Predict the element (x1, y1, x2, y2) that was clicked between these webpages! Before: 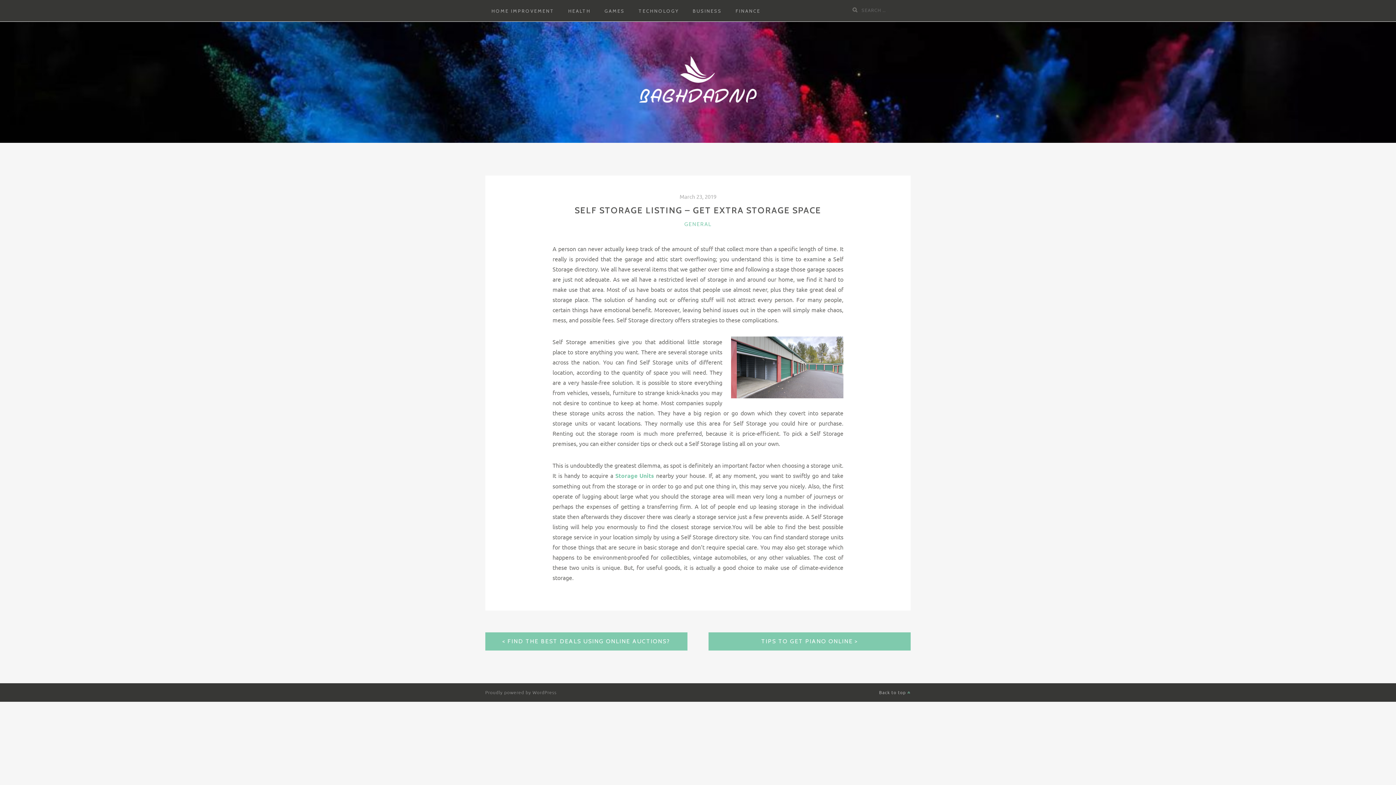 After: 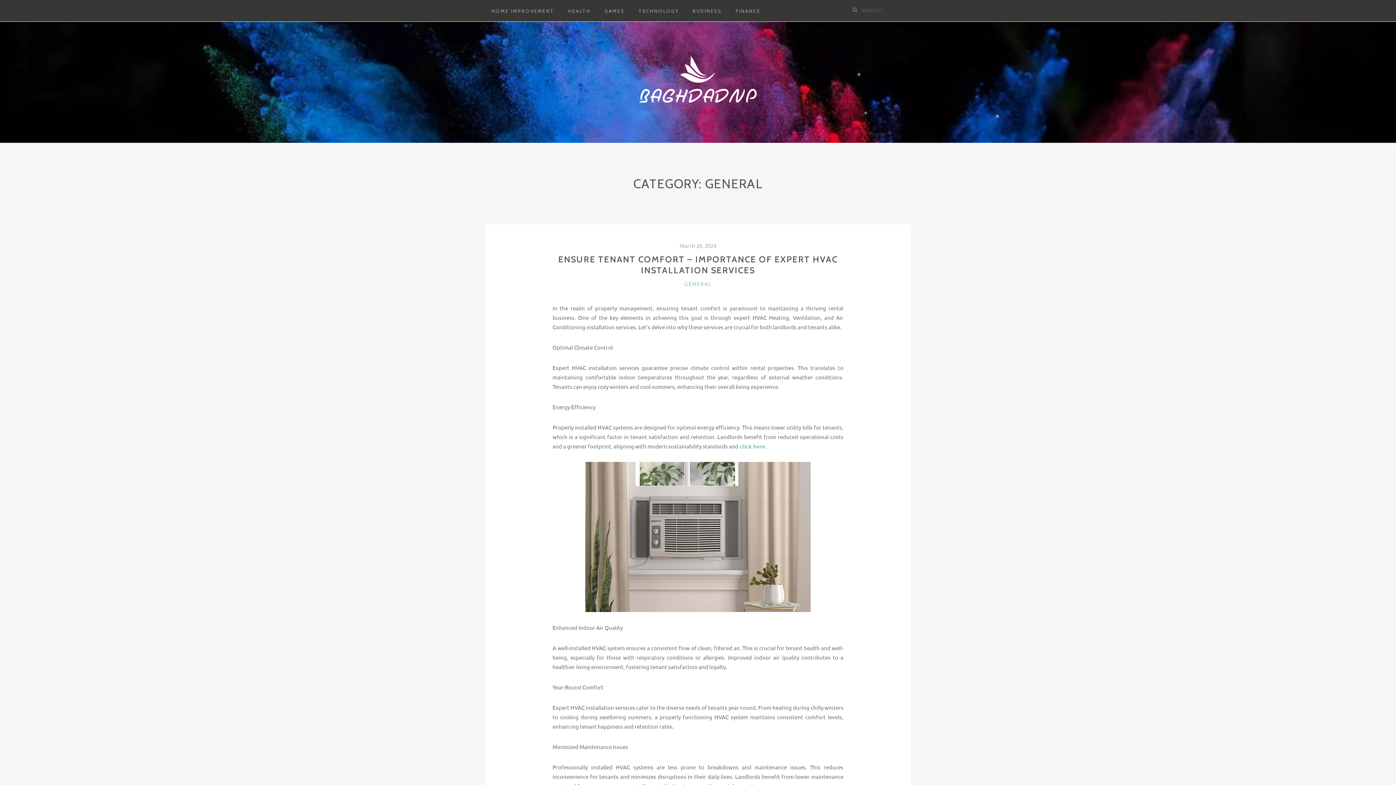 Action: label: GENERAL bbox: (684, 221, 711, 227)